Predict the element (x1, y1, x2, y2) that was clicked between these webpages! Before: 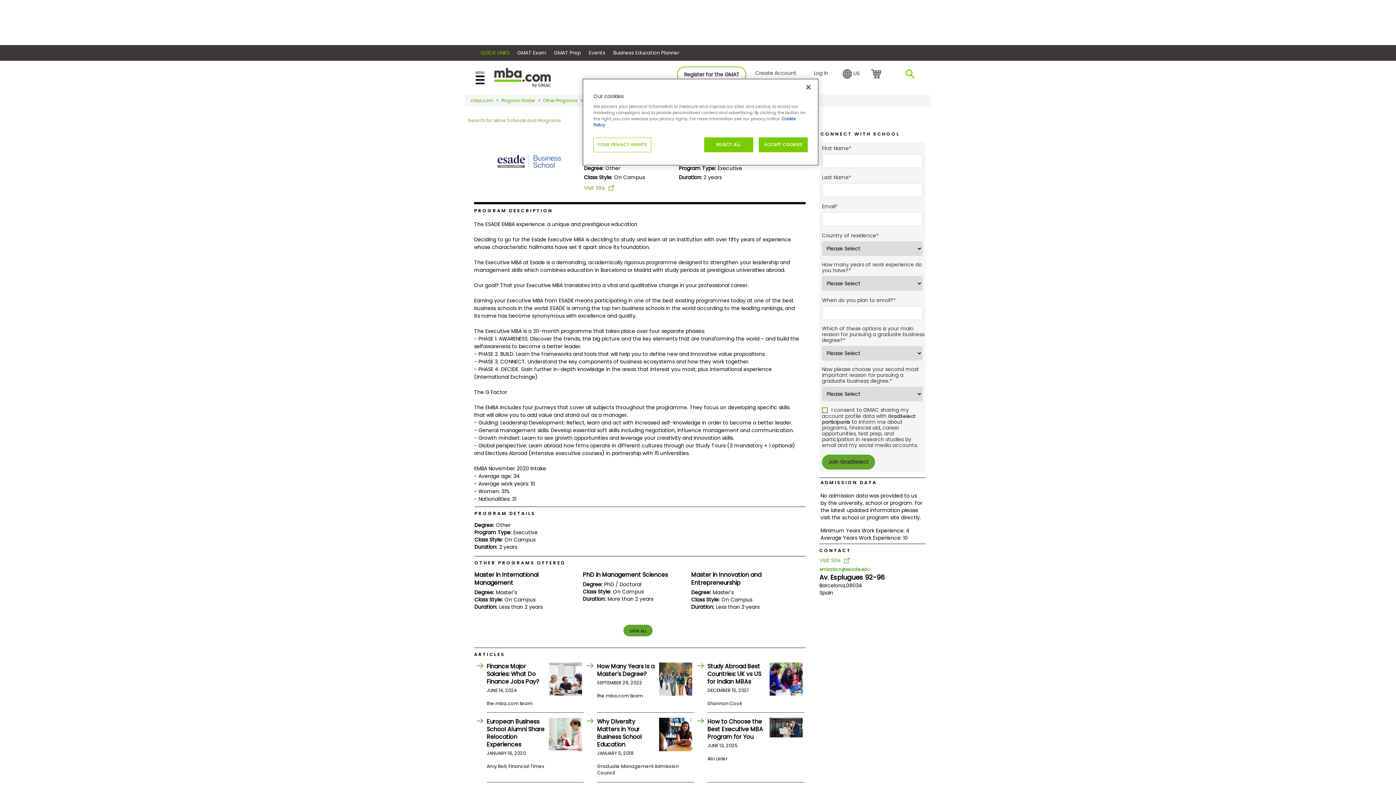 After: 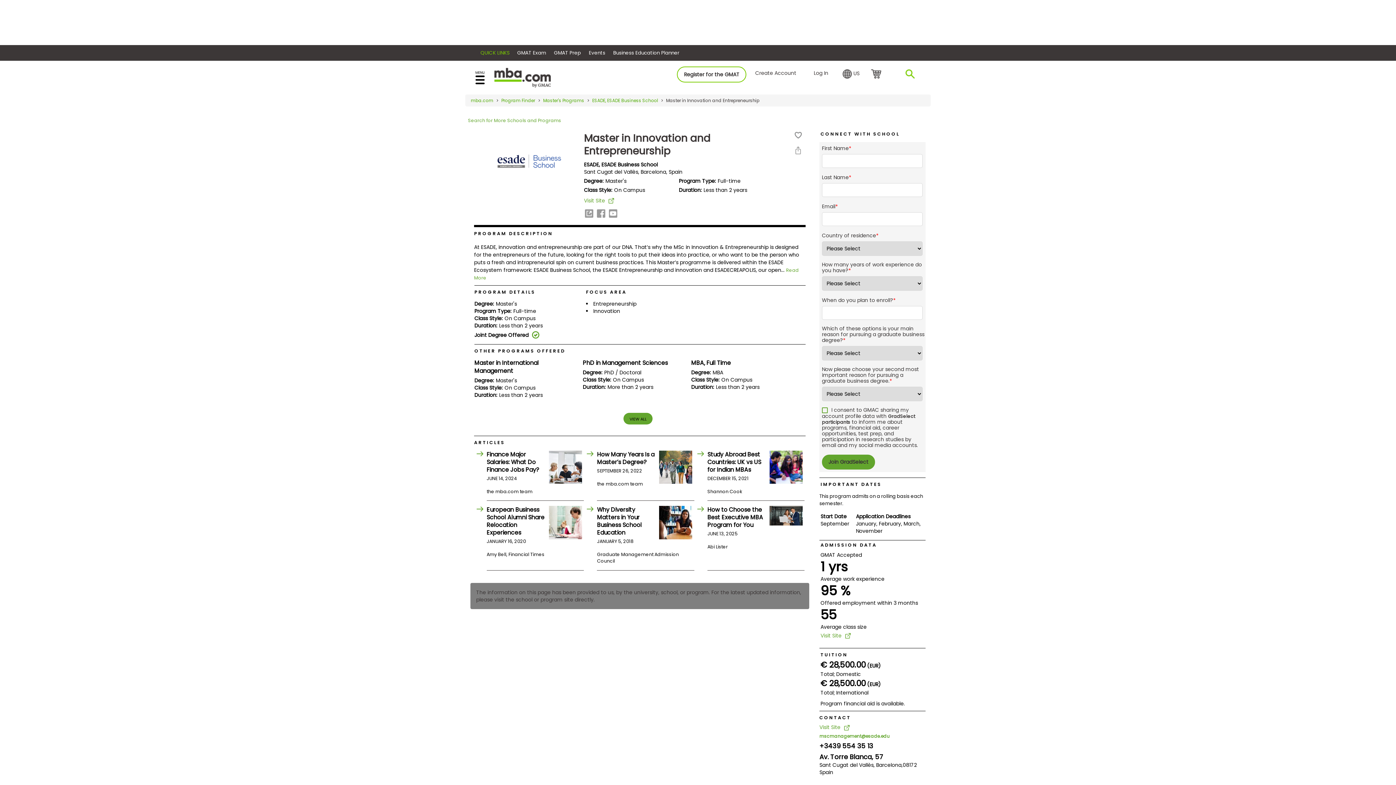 Action: bbox: (691, 571, 787, 587) label: Master in Innovation and Entrepreneurship